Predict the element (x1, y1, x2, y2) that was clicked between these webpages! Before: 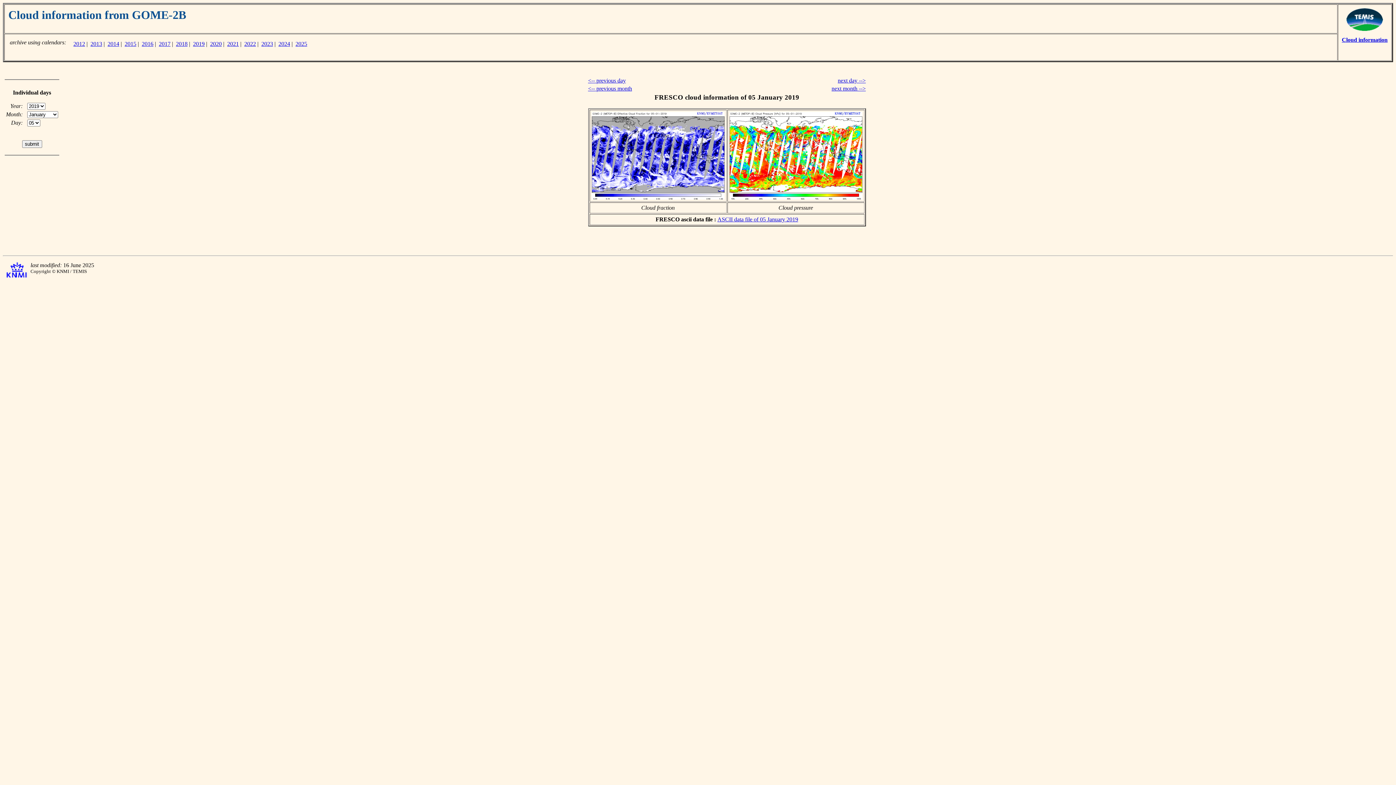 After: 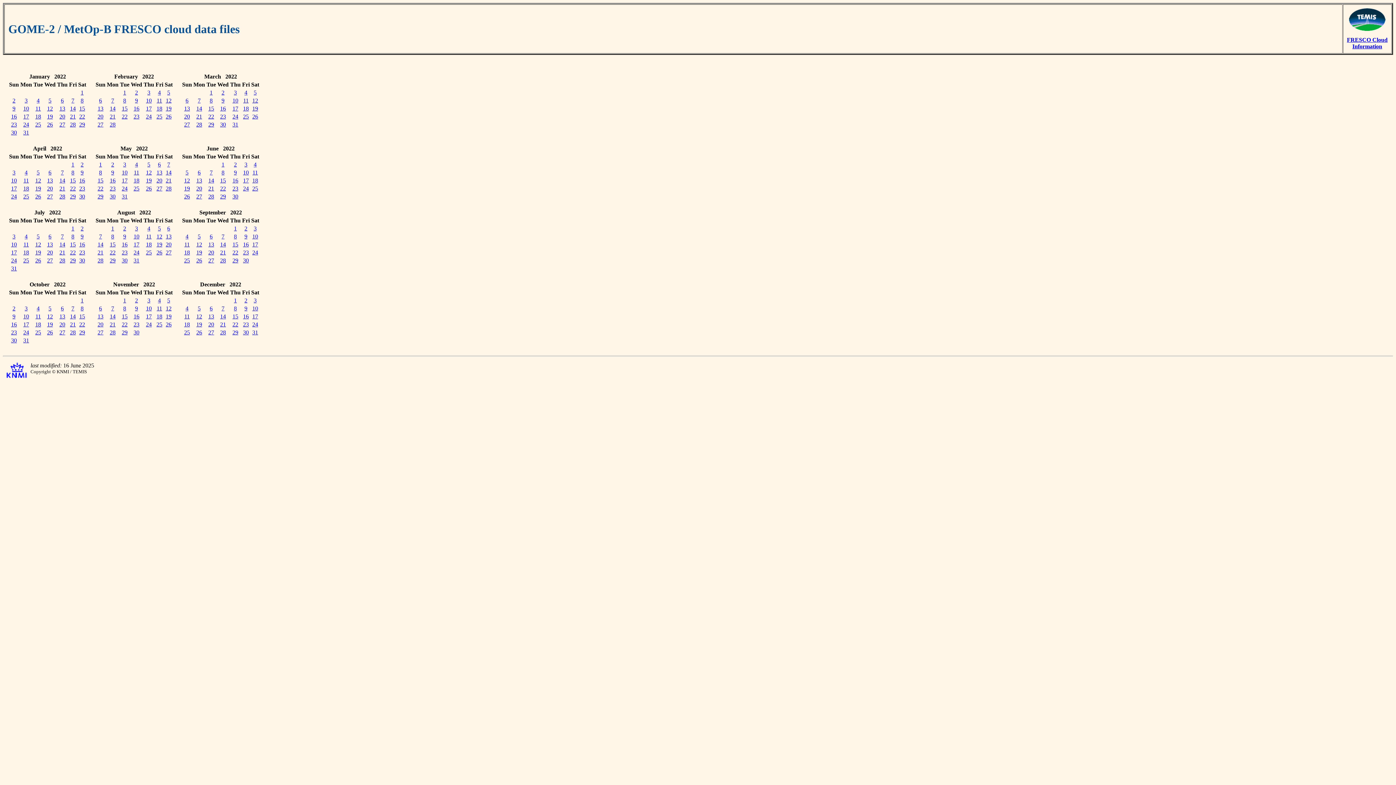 Action: label: 2022 bbox: (244, 40, 256, 46)